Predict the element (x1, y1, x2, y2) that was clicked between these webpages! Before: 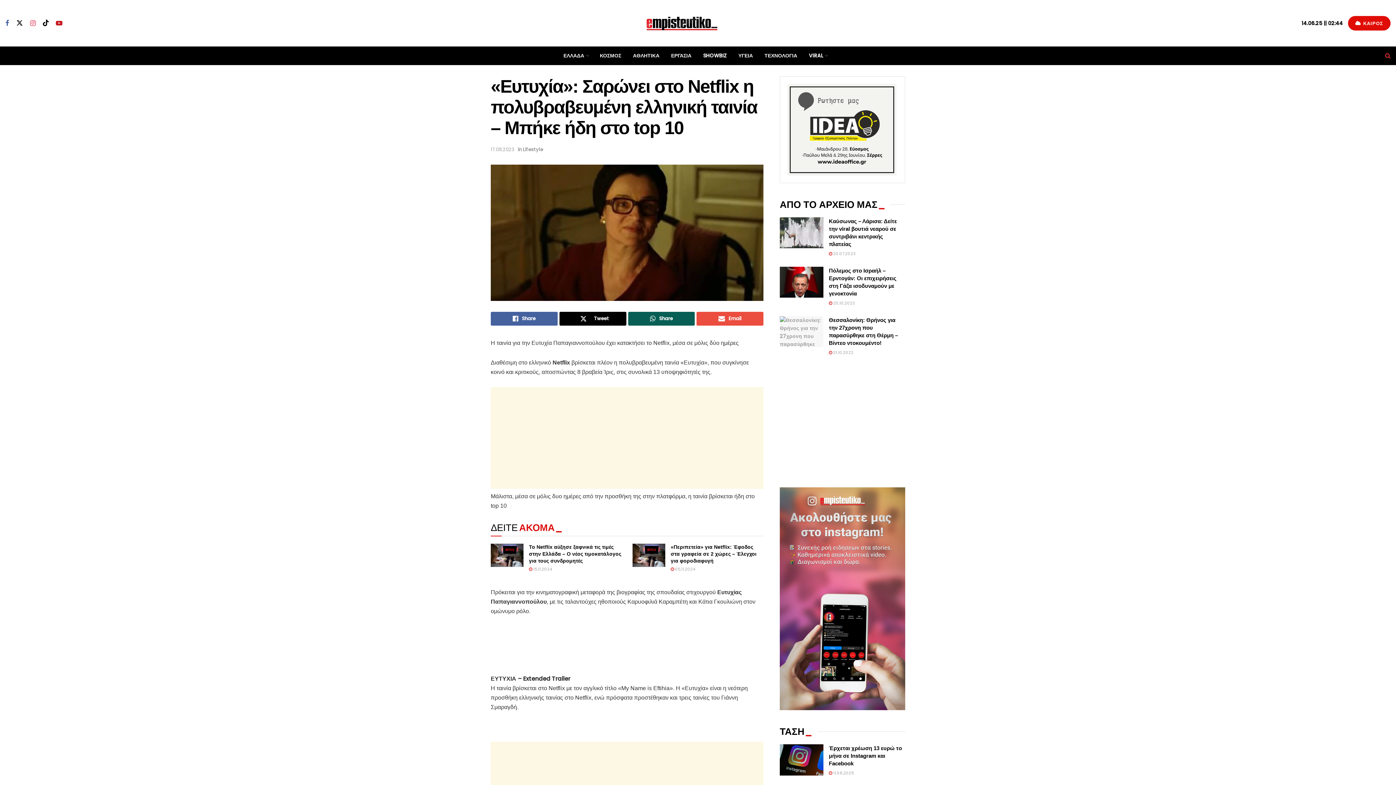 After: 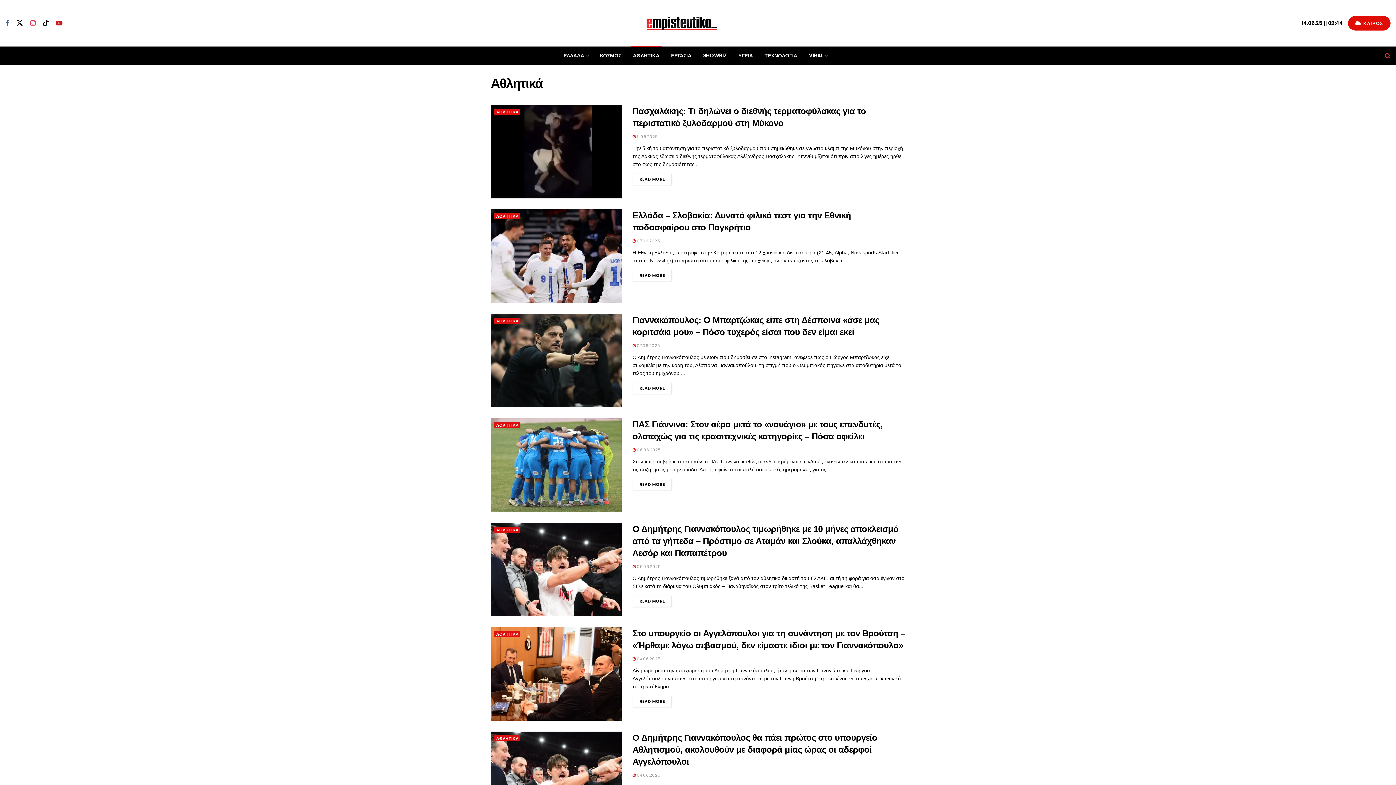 Action: bbox: (627, 46, 665, 65) label: ΑΘΛΗΤΙΚΑ